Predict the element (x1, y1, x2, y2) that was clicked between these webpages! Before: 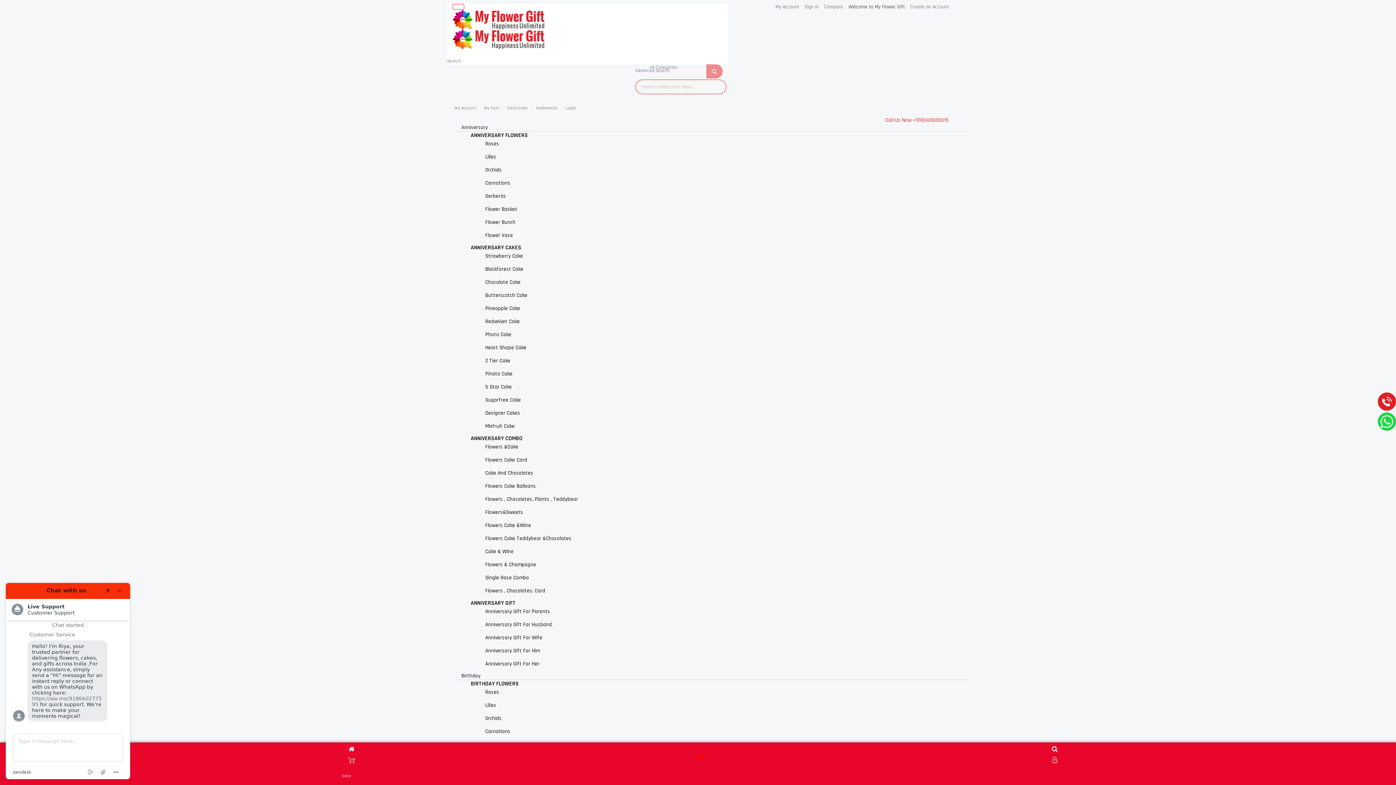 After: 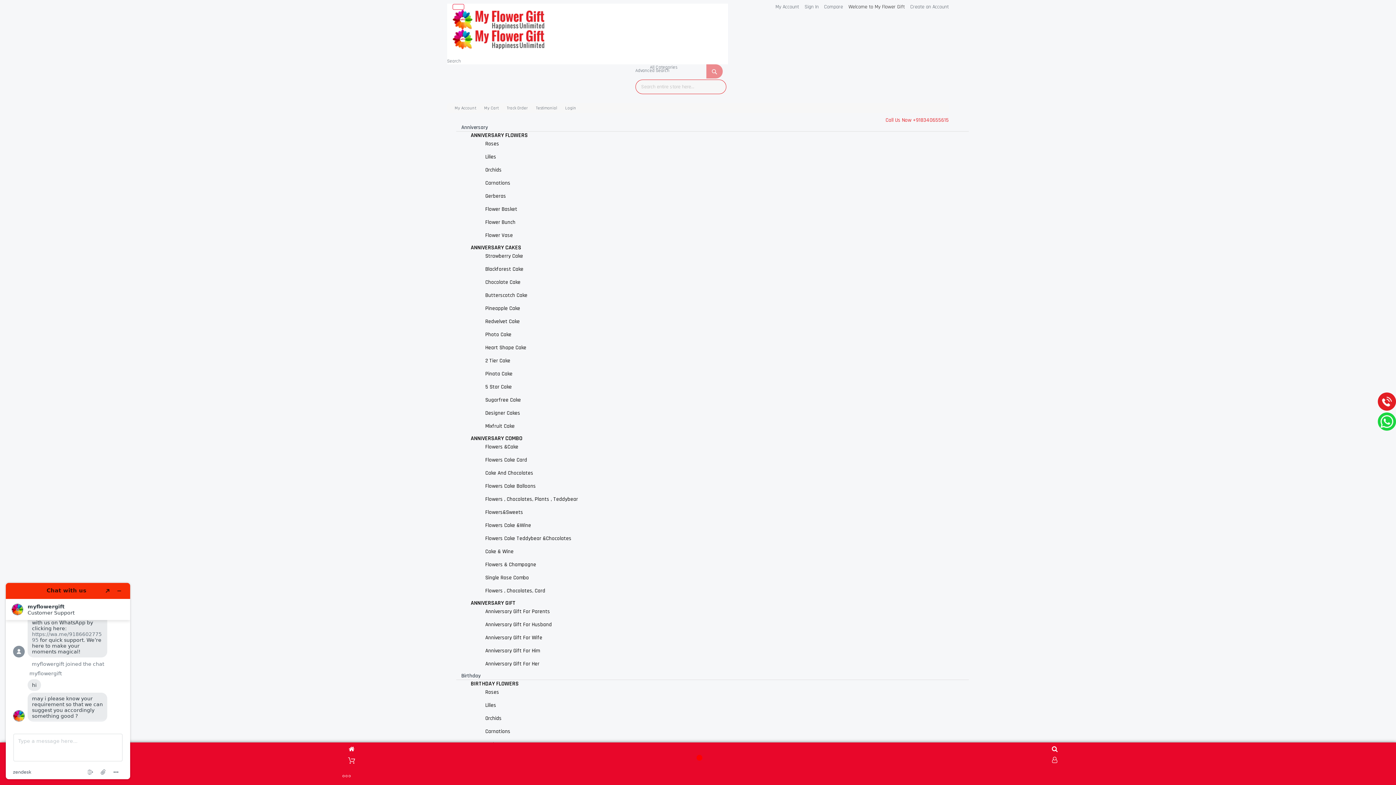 Action: bbox: (485, 305, 520, 312) label: Pineapple Cake